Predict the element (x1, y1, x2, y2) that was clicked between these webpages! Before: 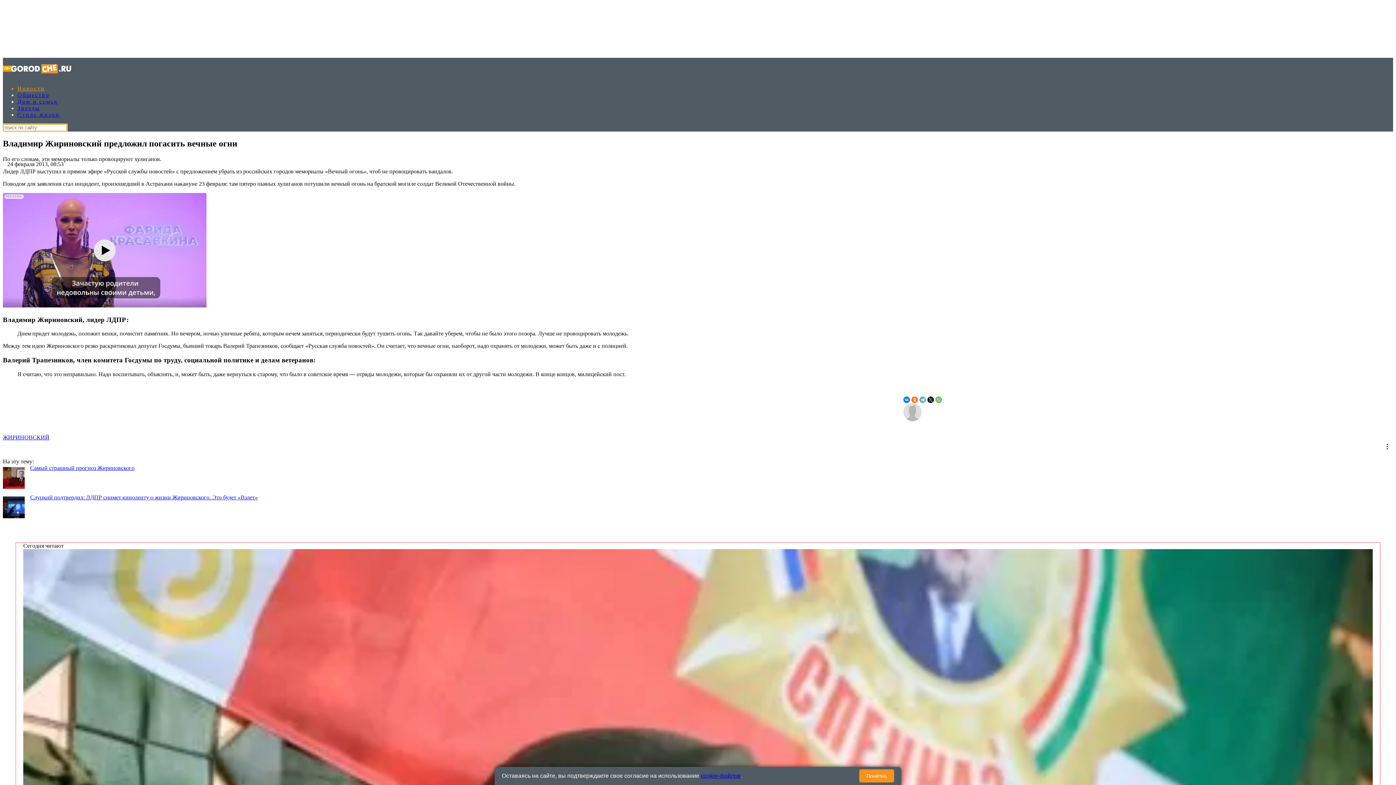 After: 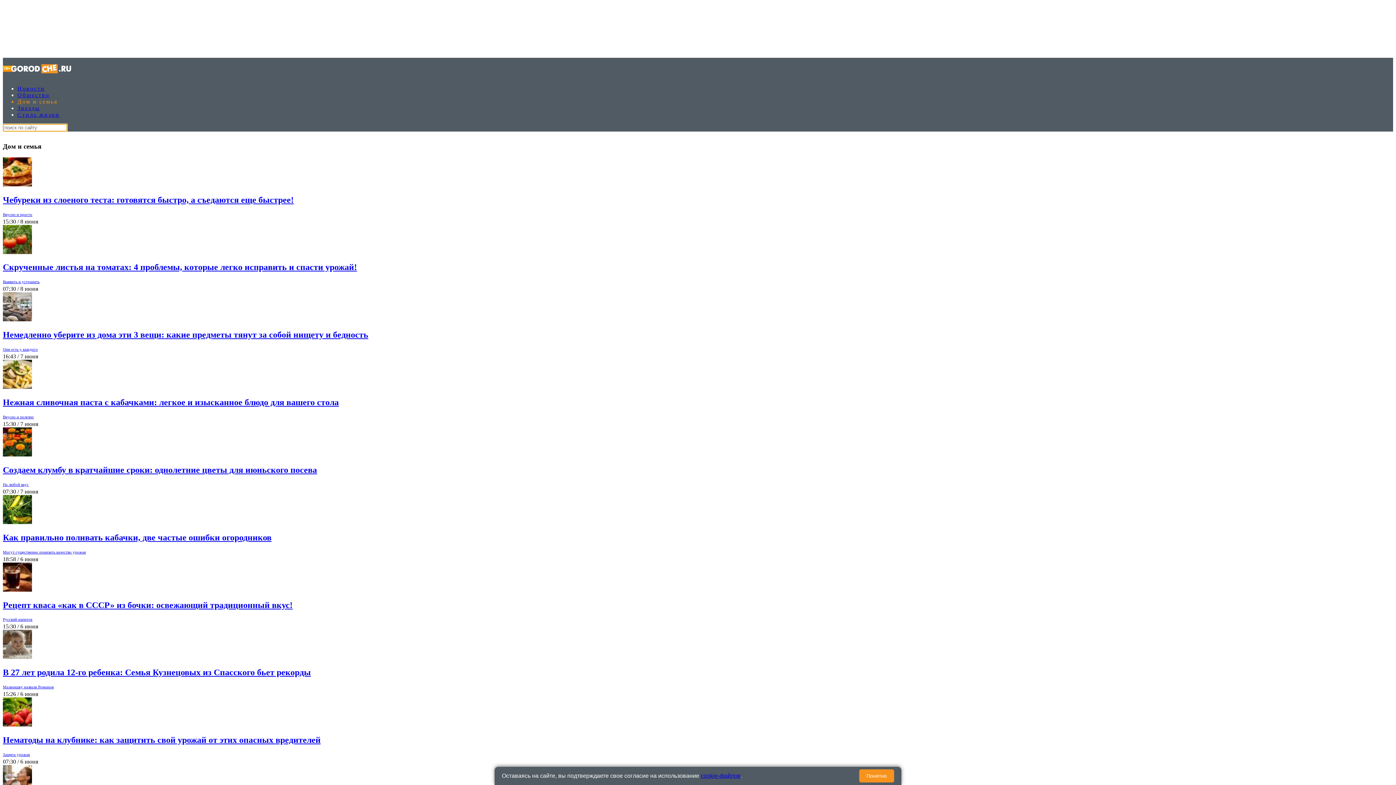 Action: bbox: (17, 98, 57, 104) label: Дом и семья